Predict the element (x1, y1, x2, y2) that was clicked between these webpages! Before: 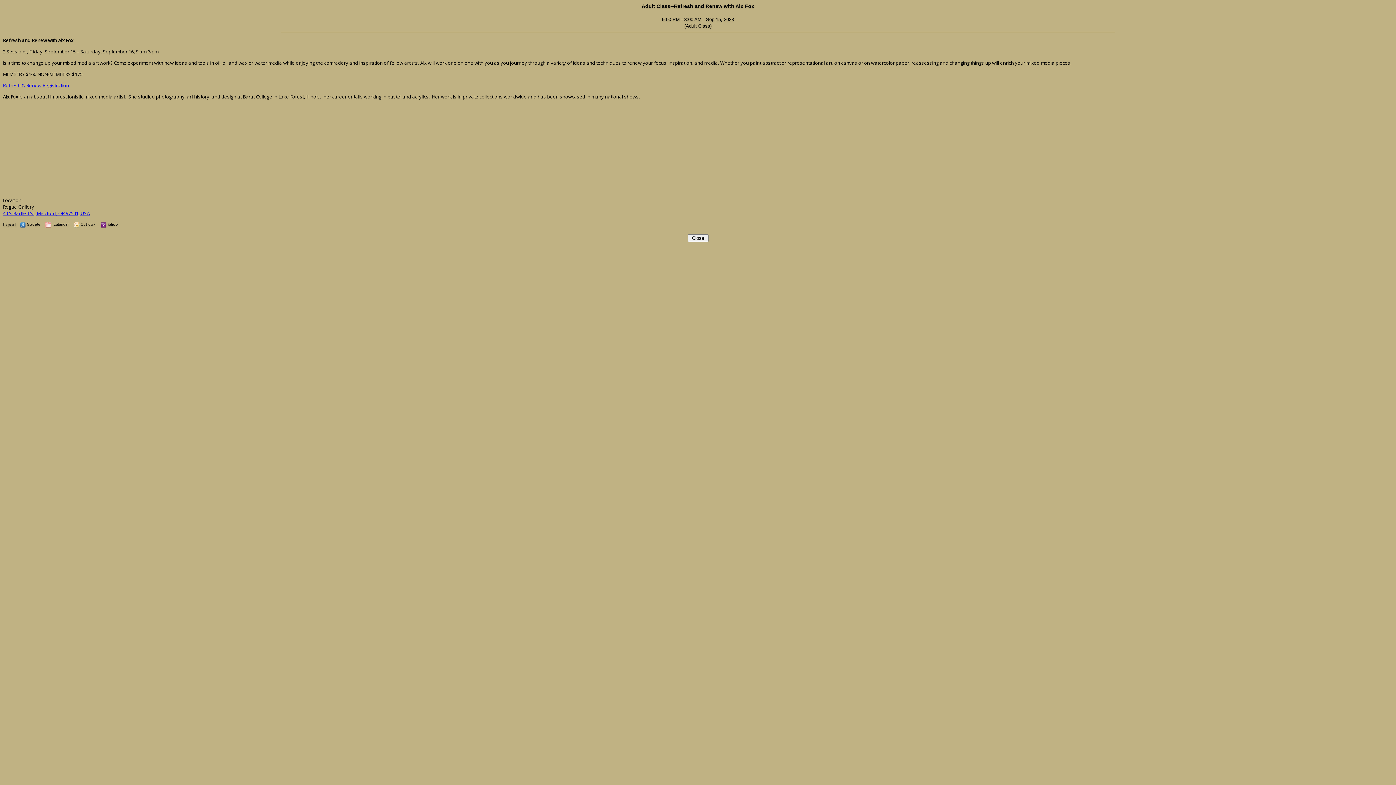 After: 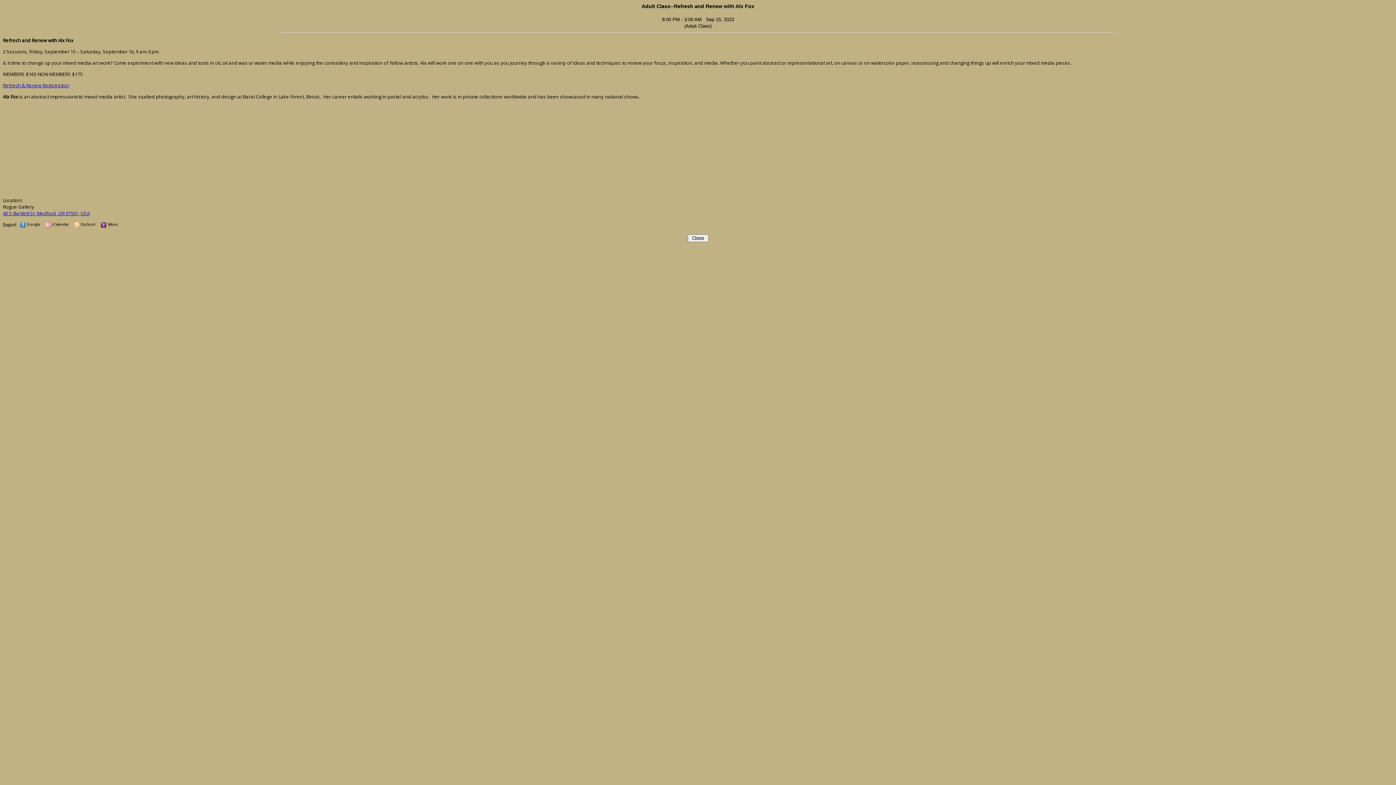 Action: bbox: (20, 224, 26, 228) label:  
Google